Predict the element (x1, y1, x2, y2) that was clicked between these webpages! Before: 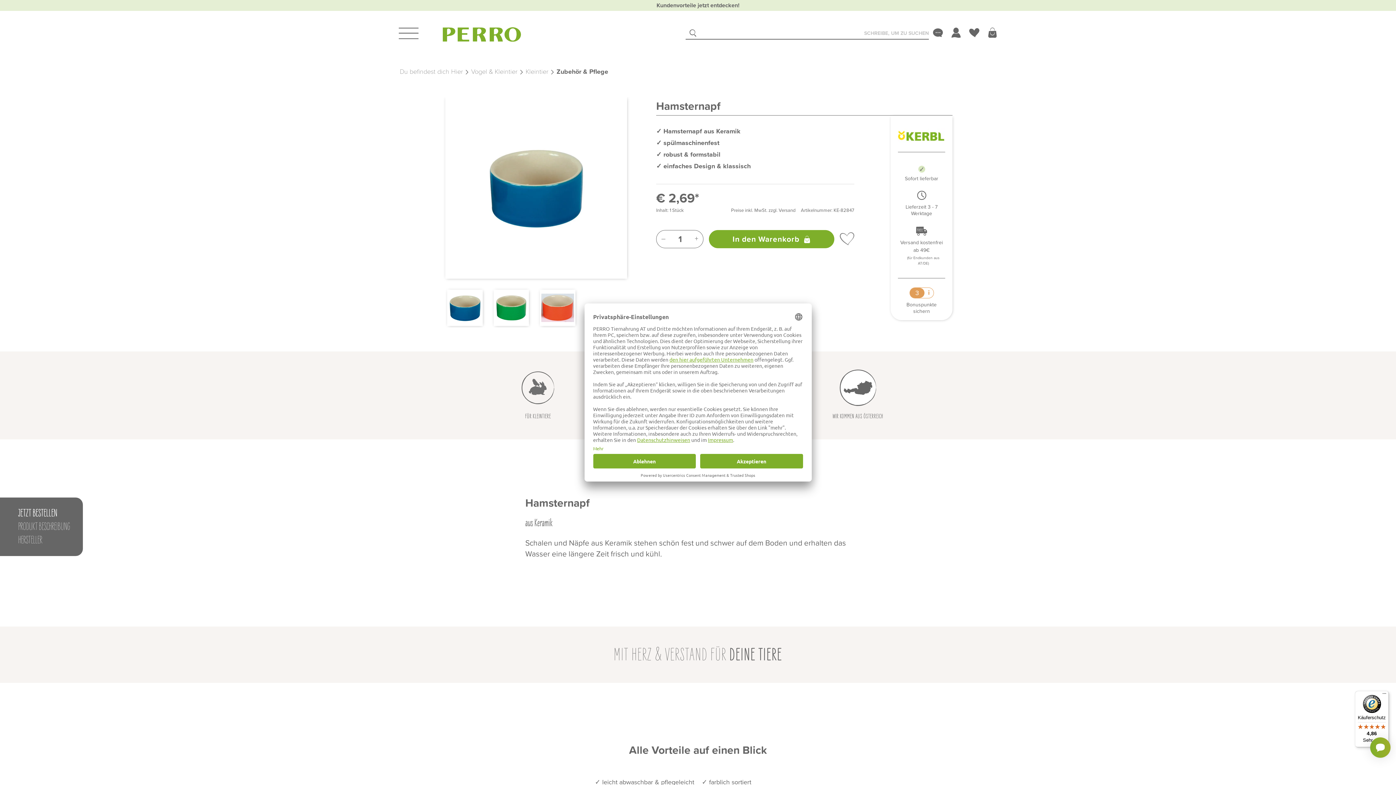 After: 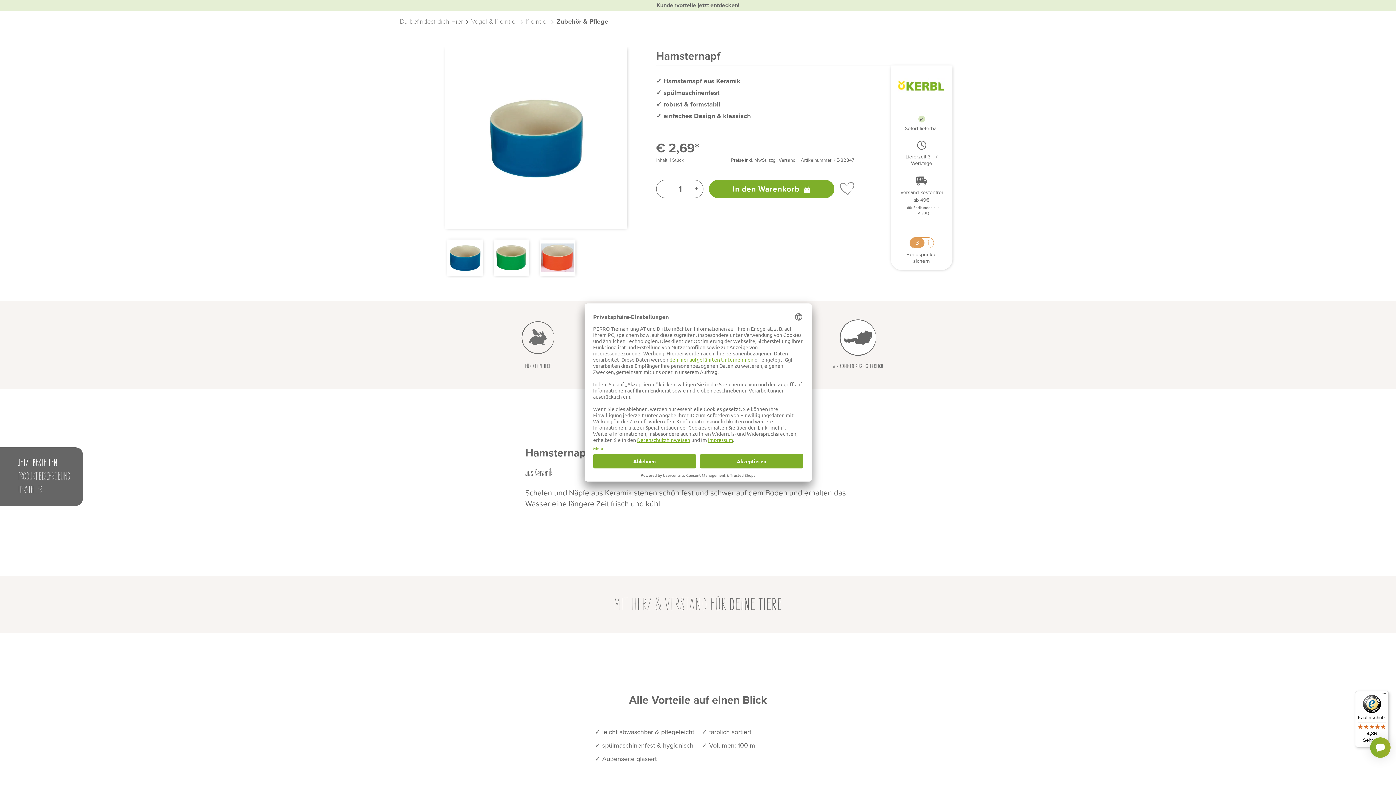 Action: bbox: (18, 506, 70, 520) label: JETZT BESTELLEN